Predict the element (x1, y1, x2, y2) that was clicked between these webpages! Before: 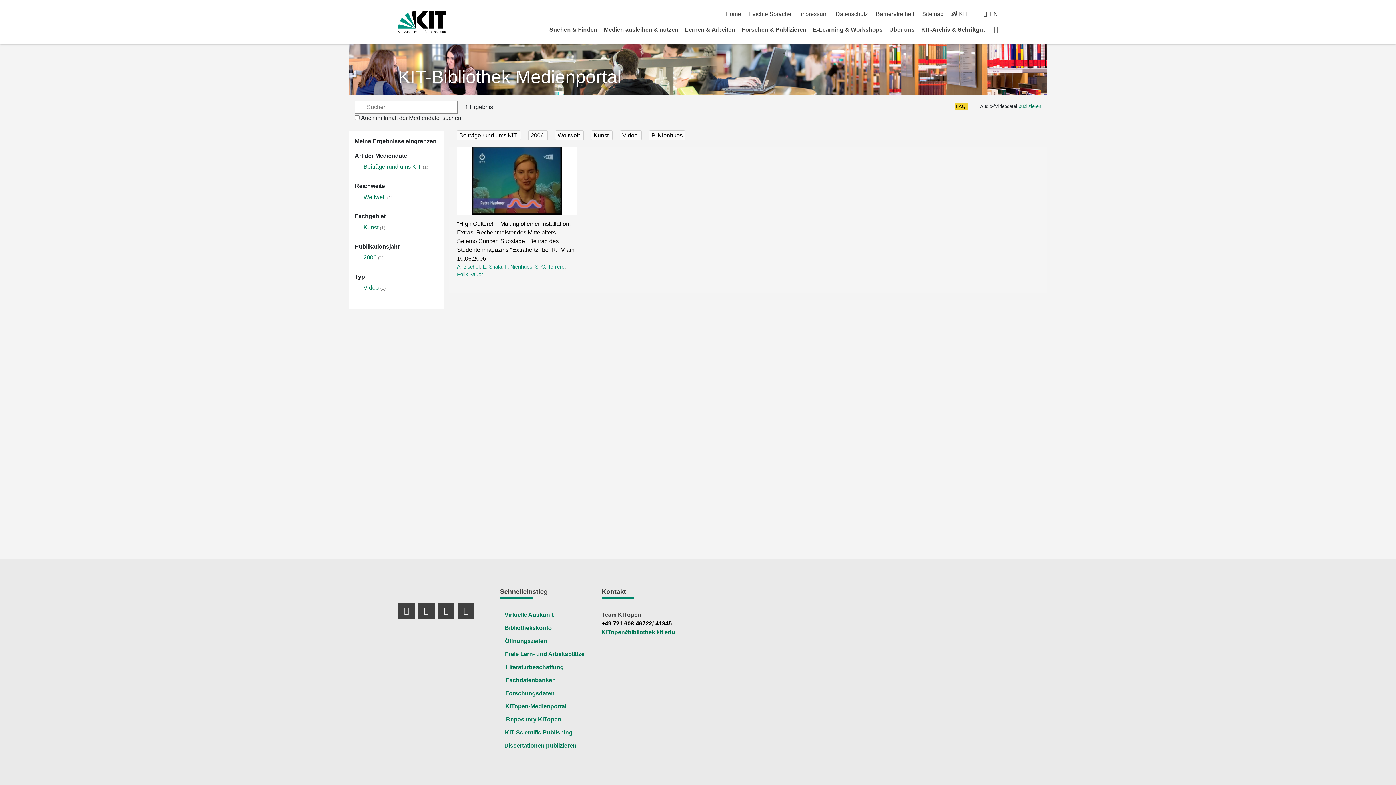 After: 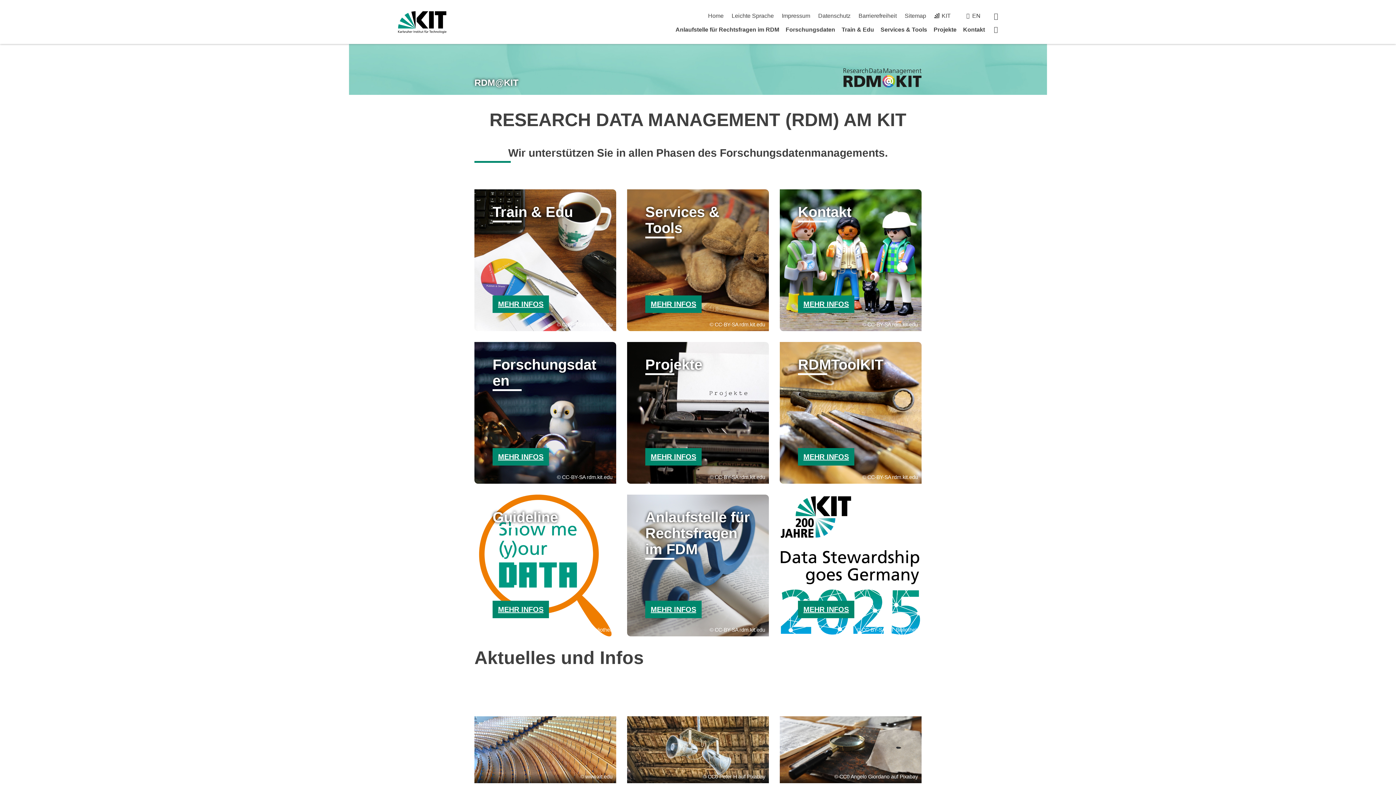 Action: label:   
Forschungsdaten bbox: (505, 690, 554, 696)